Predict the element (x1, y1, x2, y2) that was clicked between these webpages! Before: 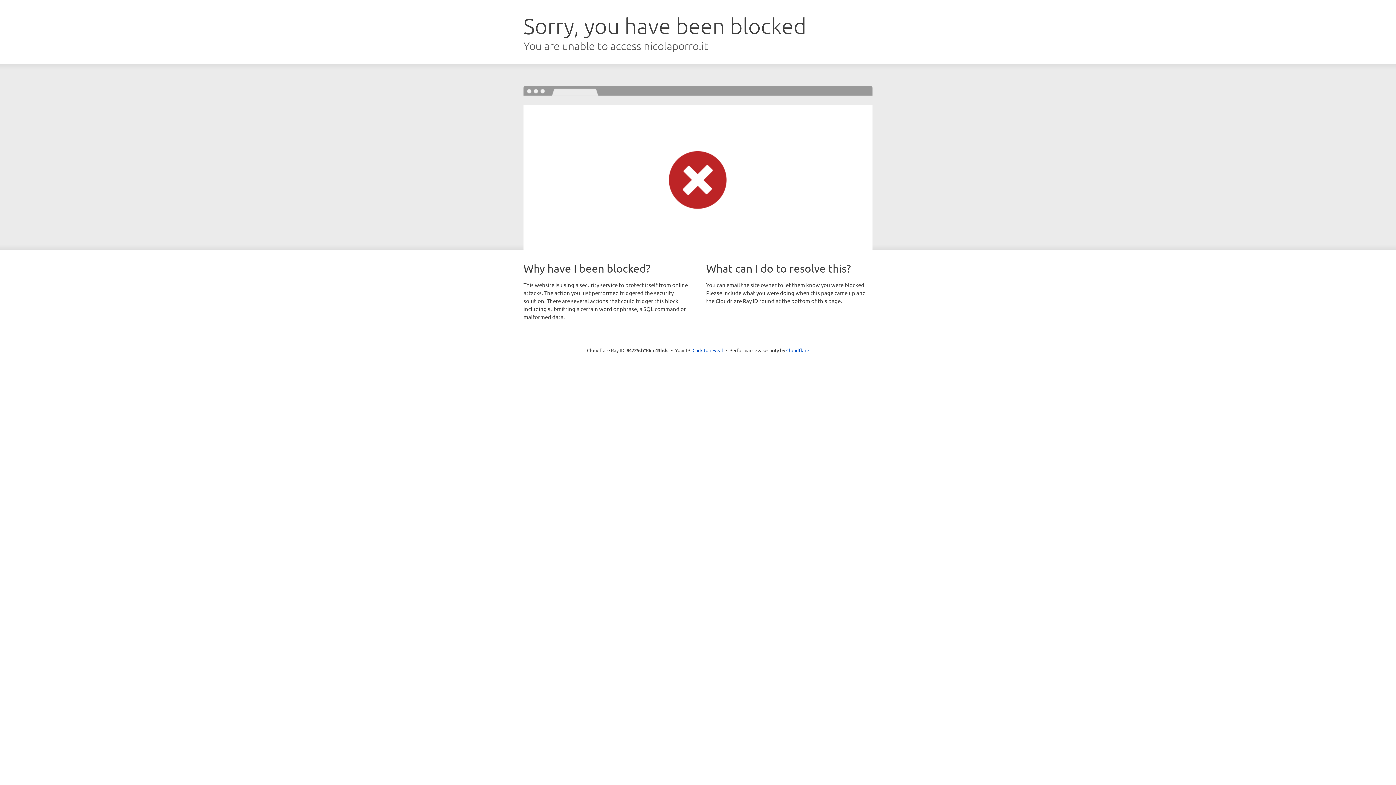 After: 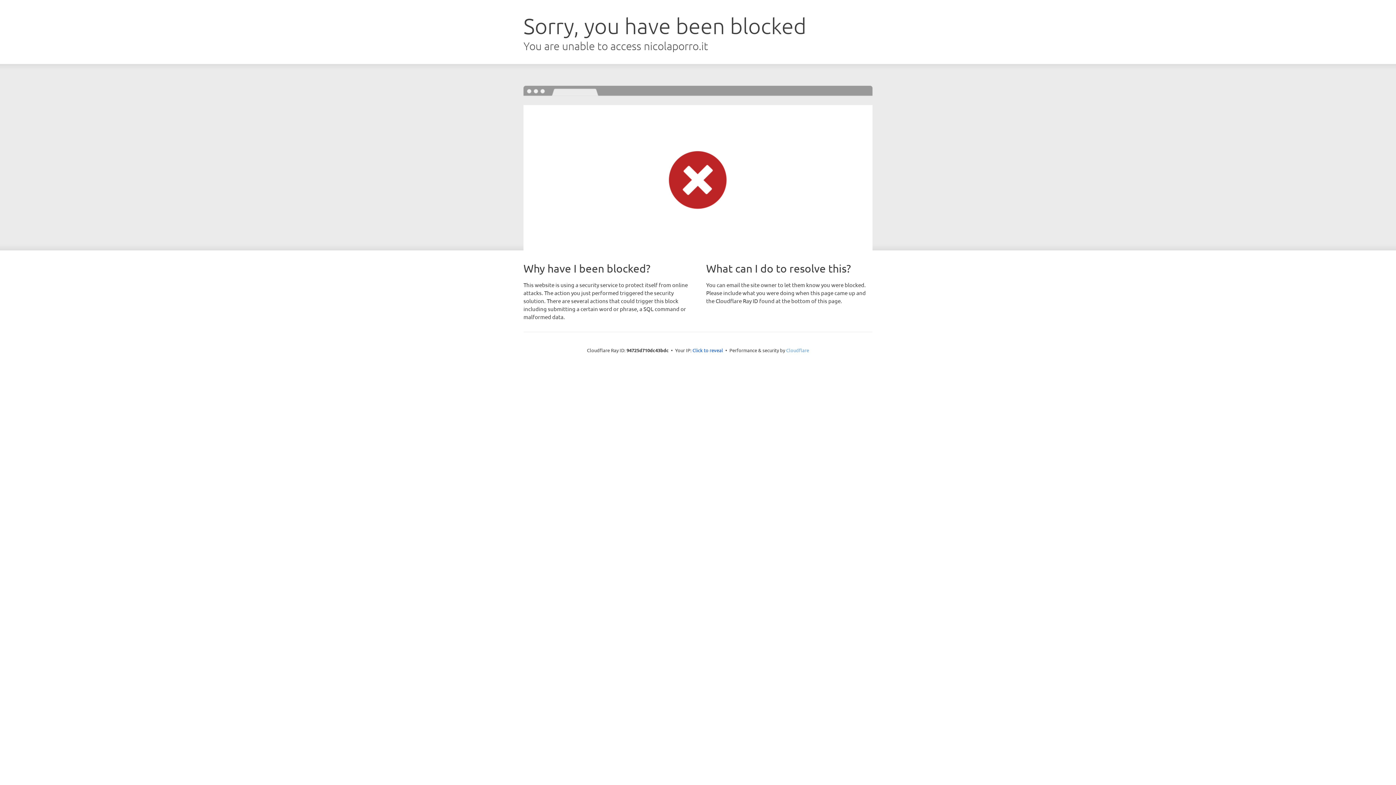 Action: bbox: (786, 347, 809, 353) label: Cloudflare